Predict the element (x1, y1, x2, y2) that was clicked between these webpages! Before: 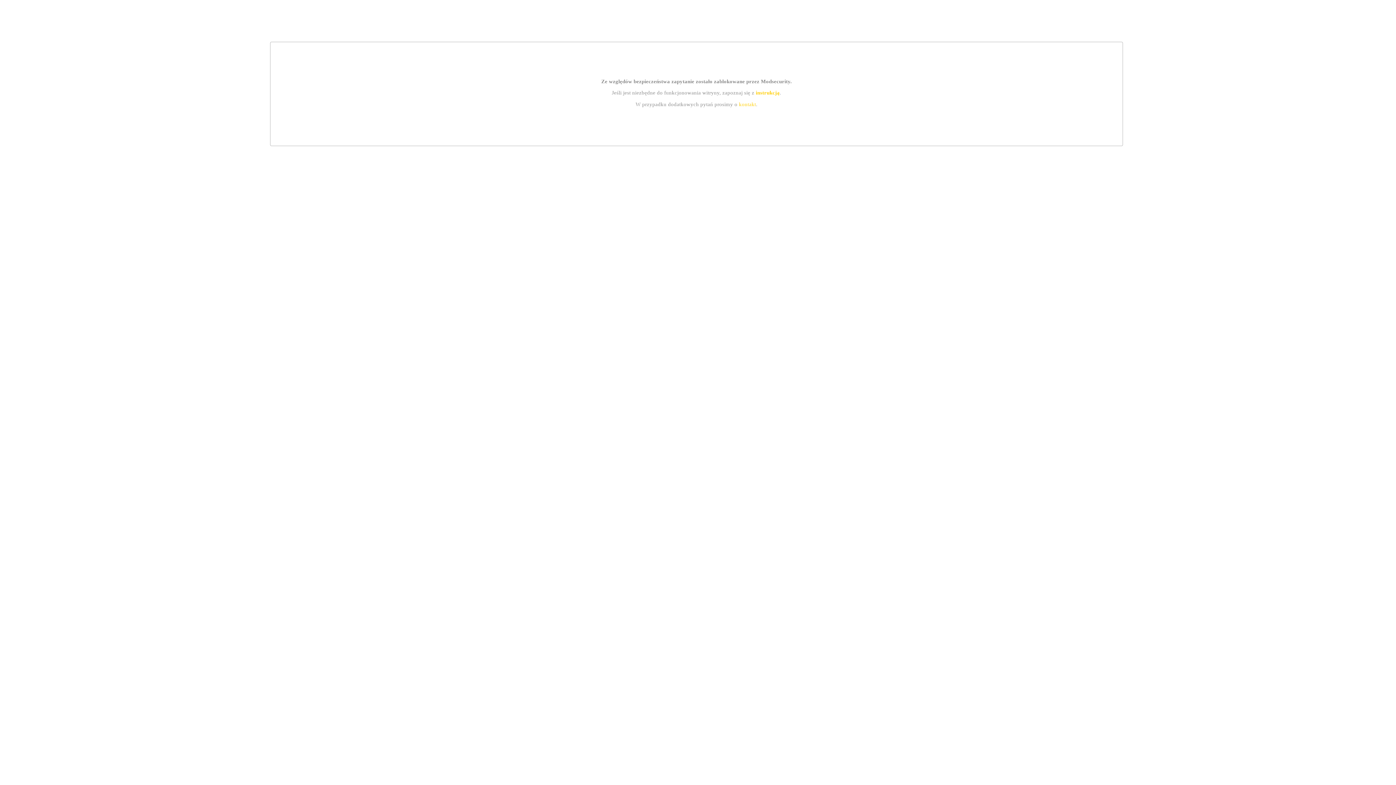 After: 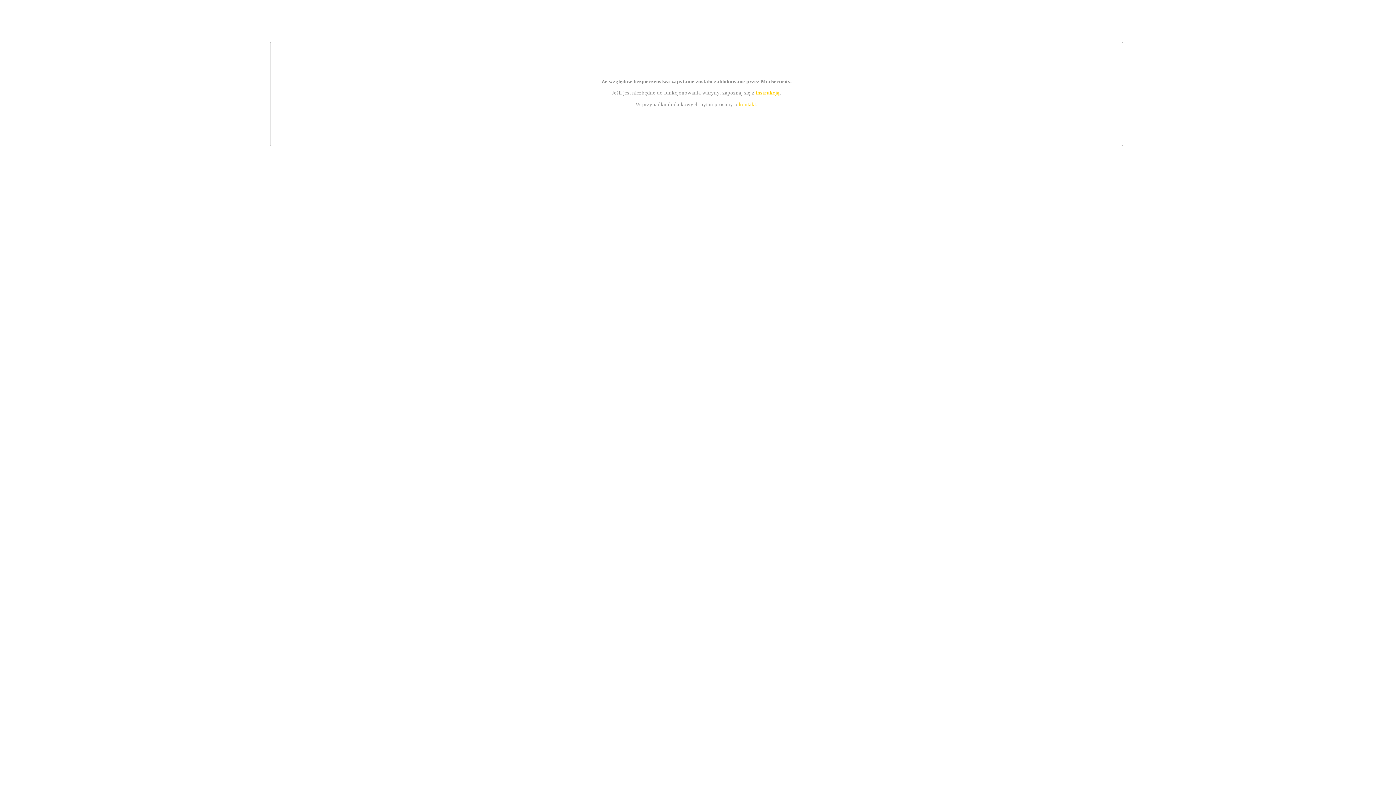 Action: label: kontakt bbox: (739, 101, 756, 107)